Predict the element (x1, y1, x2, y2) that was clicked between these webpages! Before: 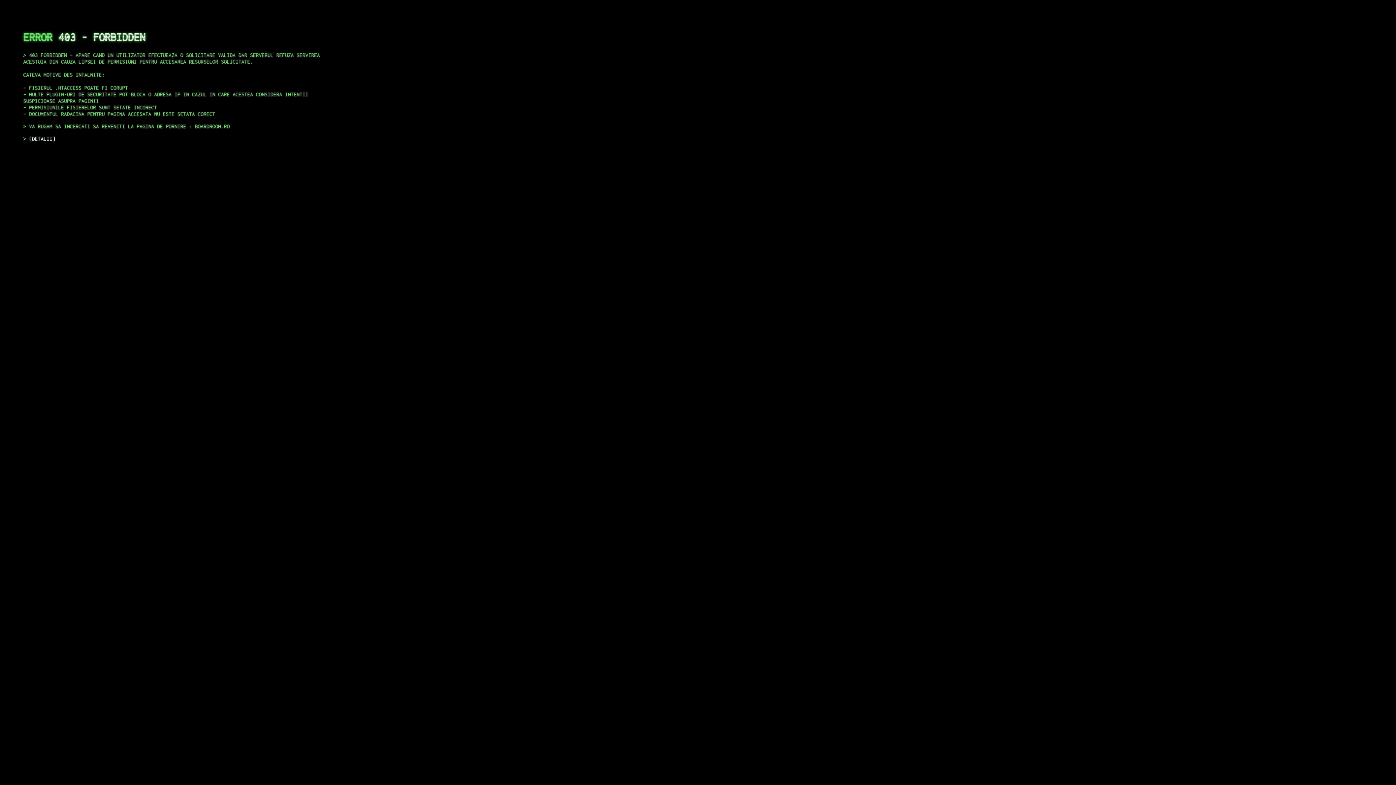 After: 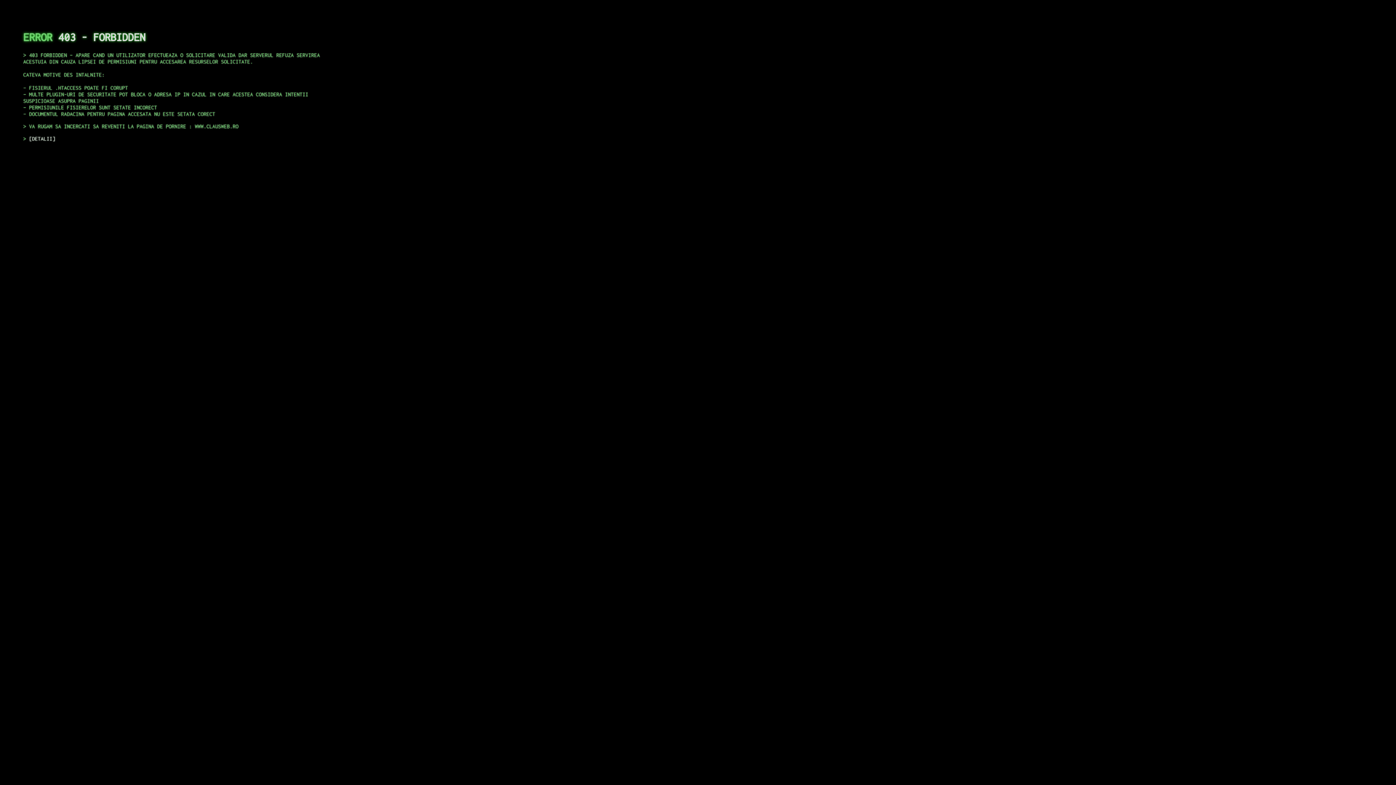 Action: label: DETALII bbox: (29, 135, 55, 141)